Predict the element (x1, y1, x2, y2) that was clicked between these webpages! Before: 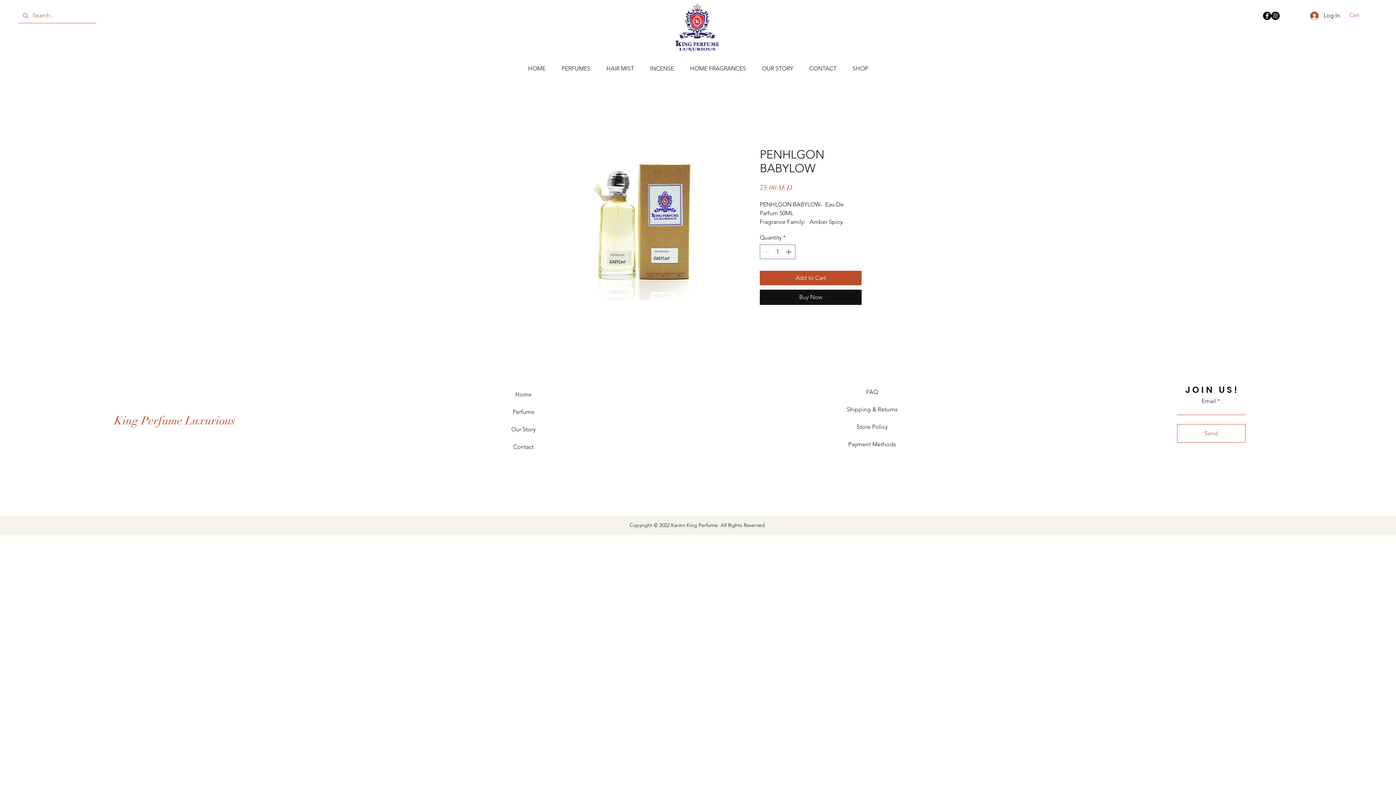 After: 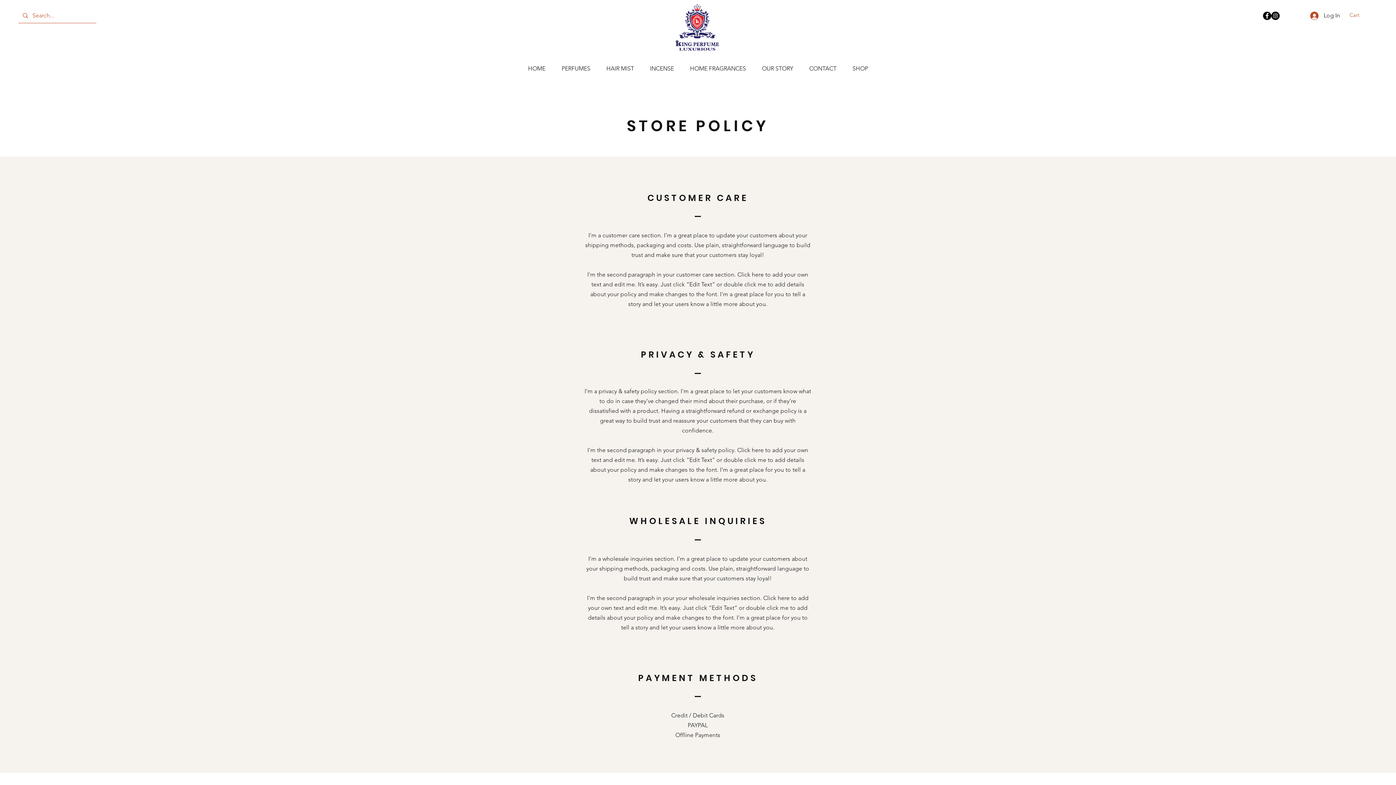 Action: bbox: (856, 423, 887, 430) label: Store Policy